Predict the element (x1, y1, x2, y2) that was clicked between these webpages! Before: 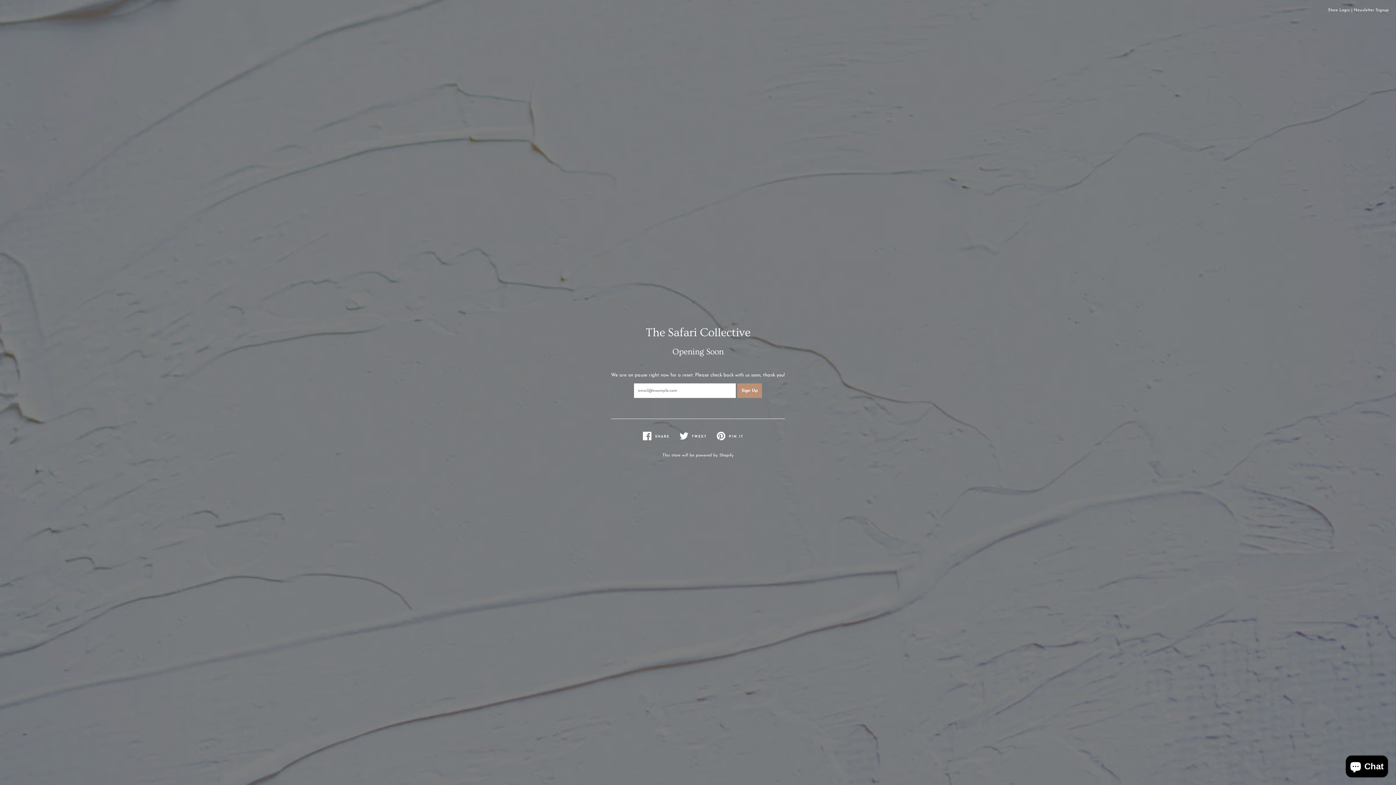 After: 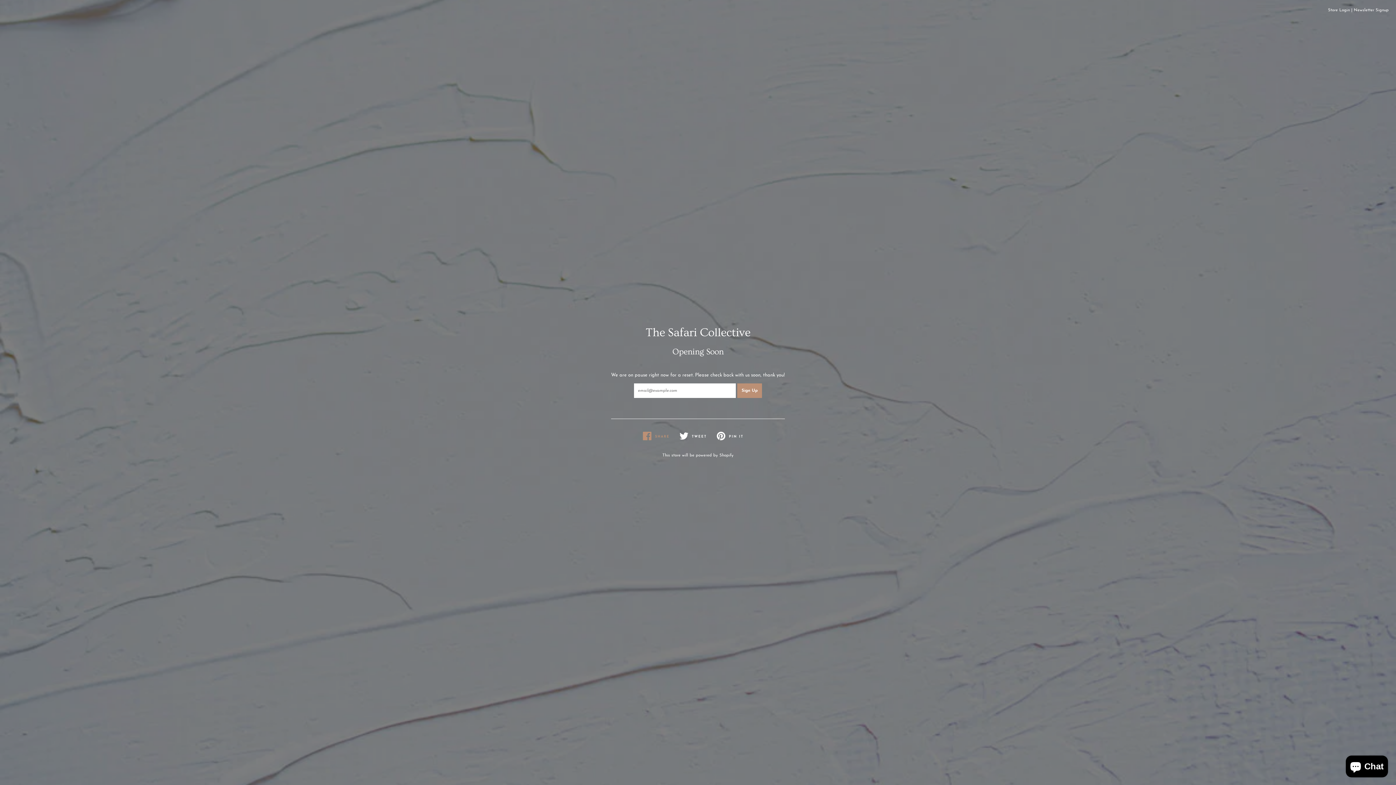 Action: label: SHARE
SHARE ON FACEBOOK bbox: (642, 426, 679, 445)